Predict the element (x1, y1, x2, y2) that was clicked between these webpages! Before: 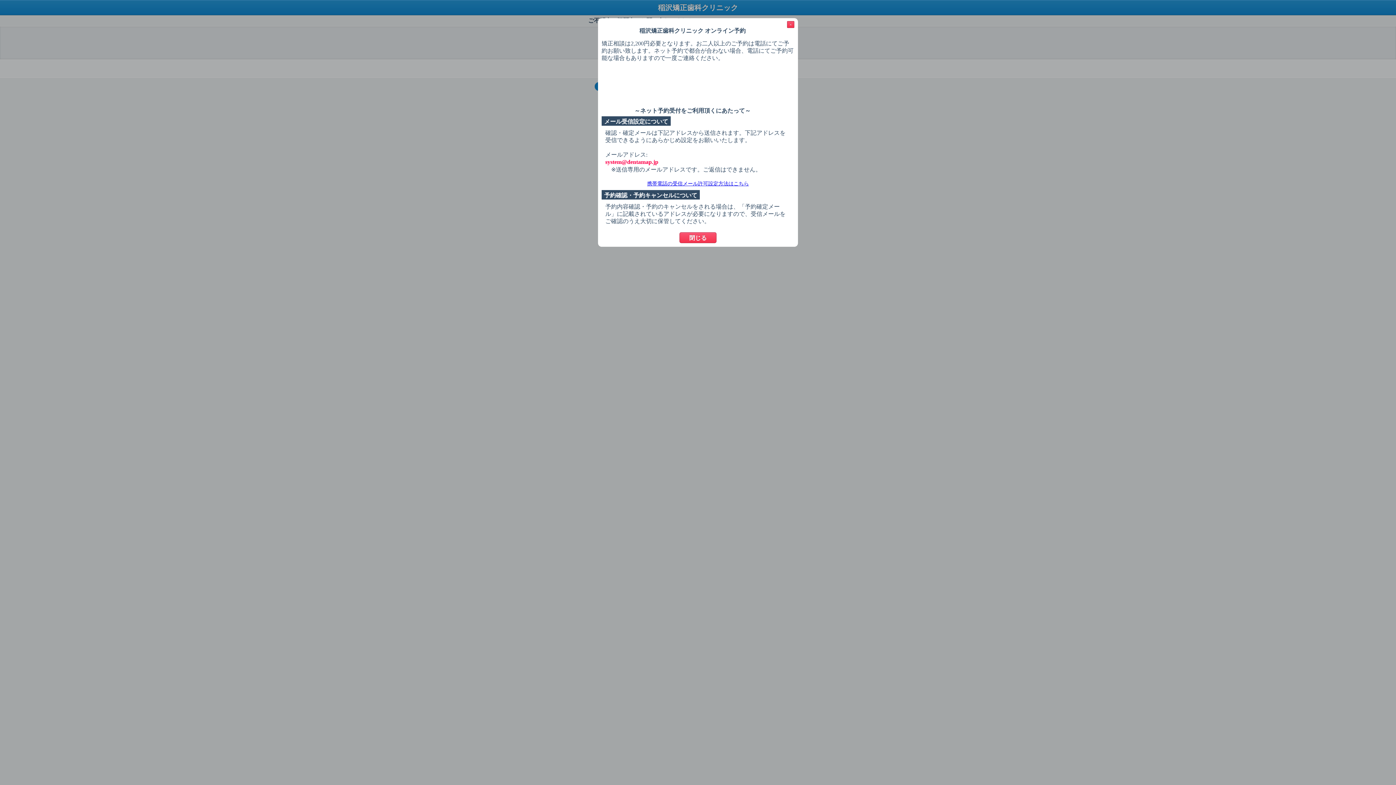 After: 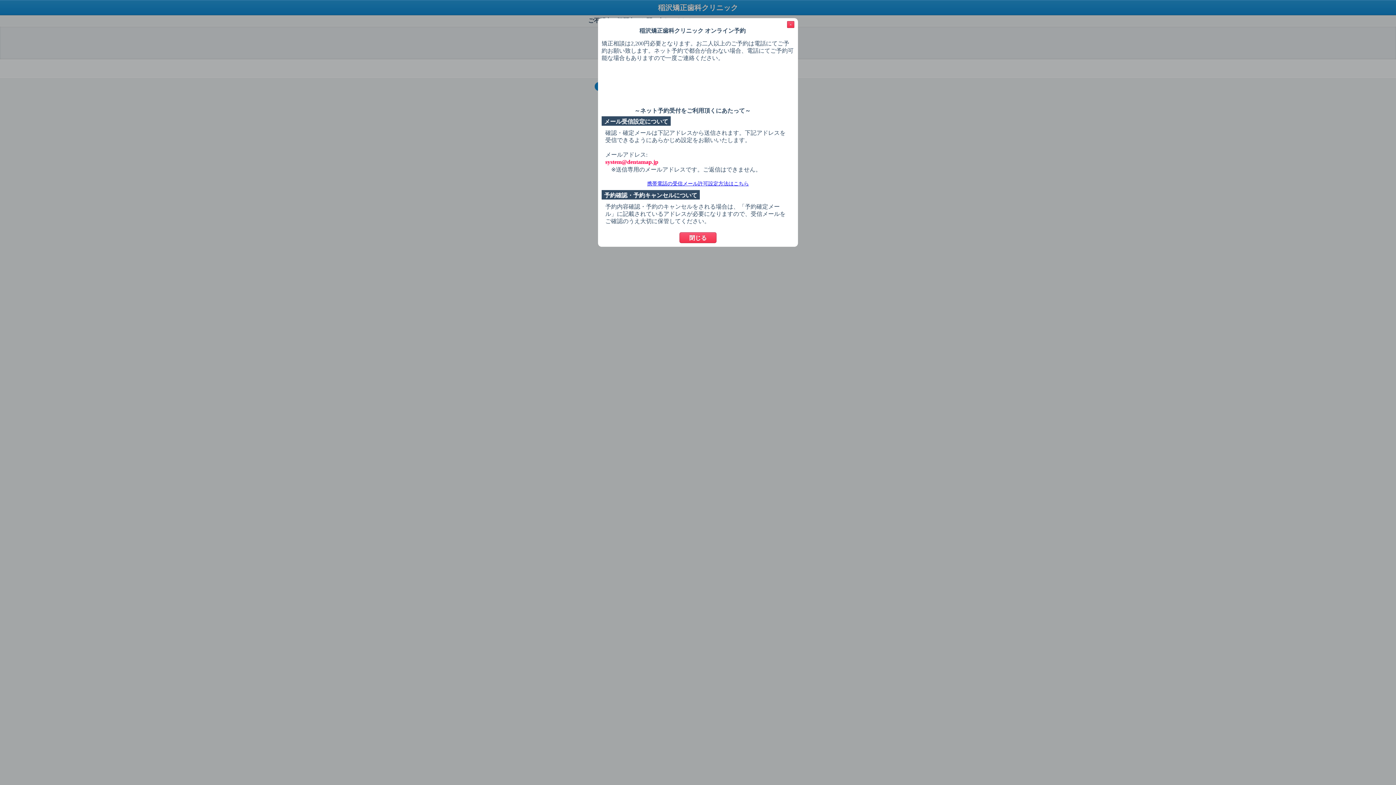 Action: bbox: (647, 181, 749, 186) label: 携帯電話の受信メール許可設定方法はこちら